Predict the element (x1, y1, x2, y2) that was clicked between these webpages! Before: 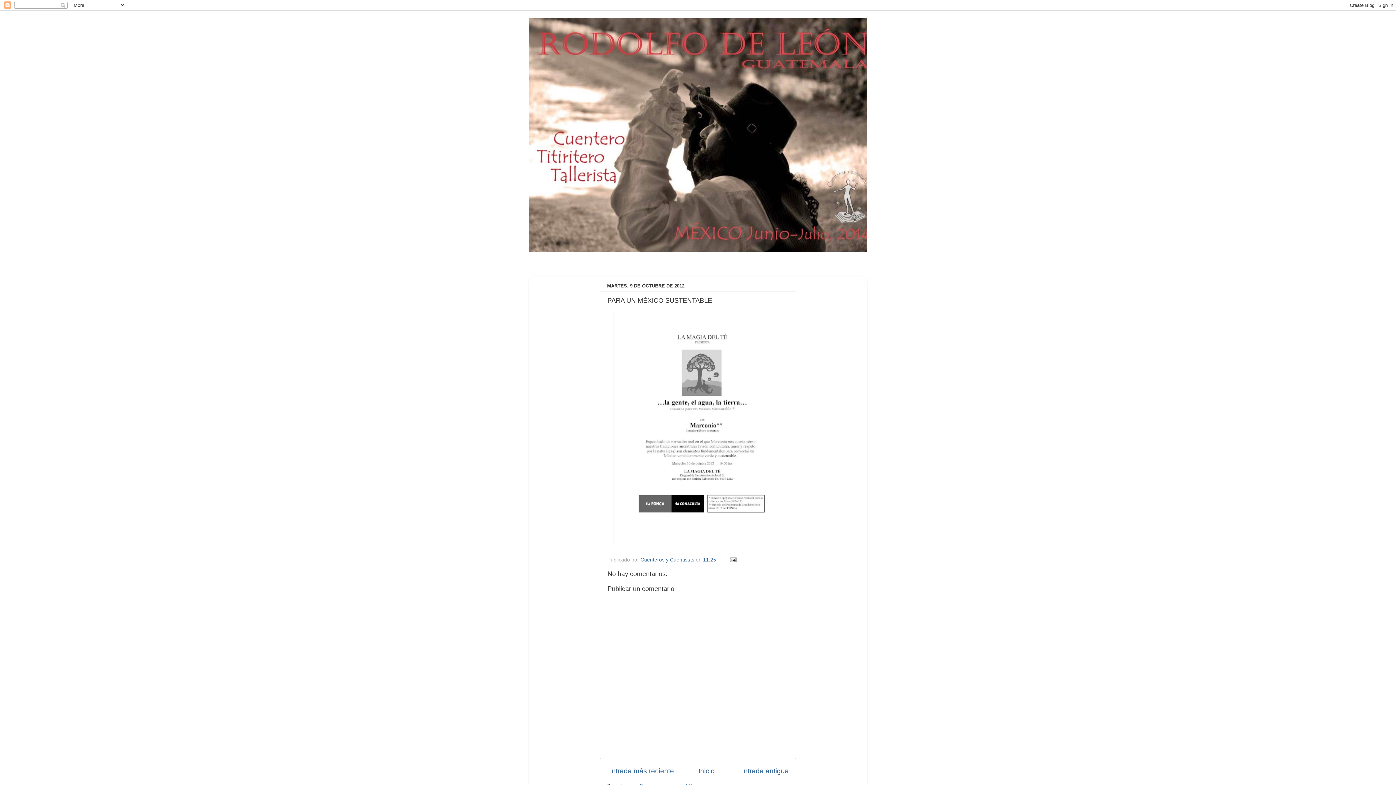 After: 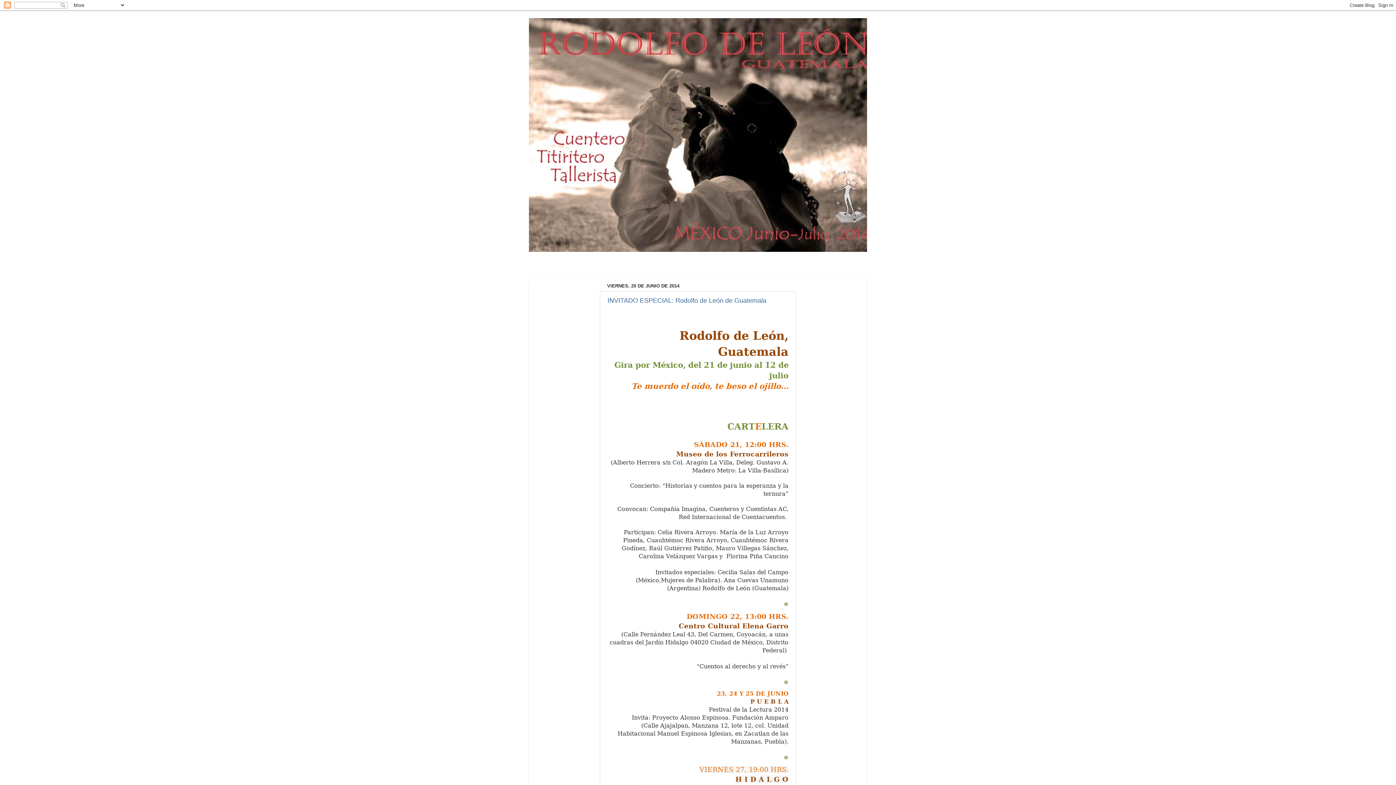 Action: bbox: (529, 18, 867, 252)